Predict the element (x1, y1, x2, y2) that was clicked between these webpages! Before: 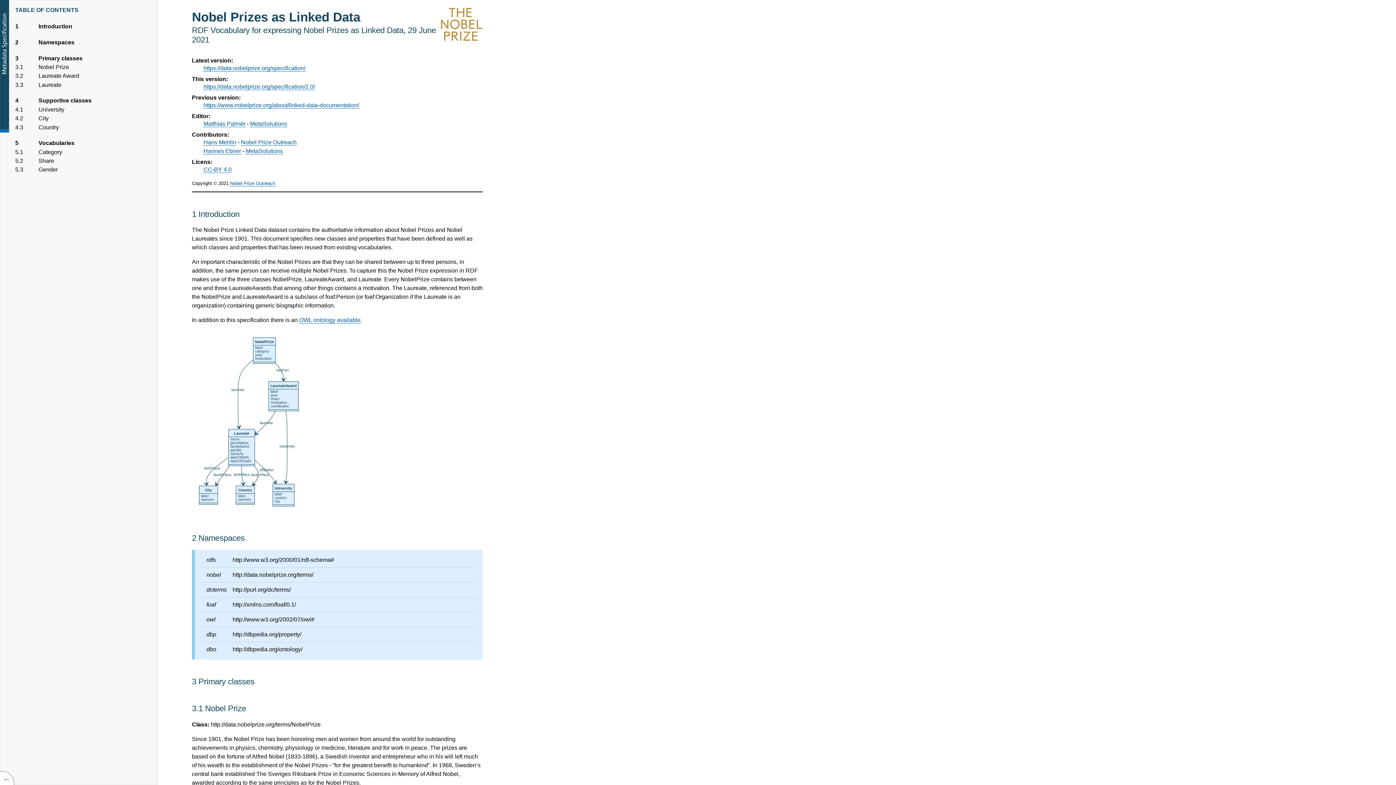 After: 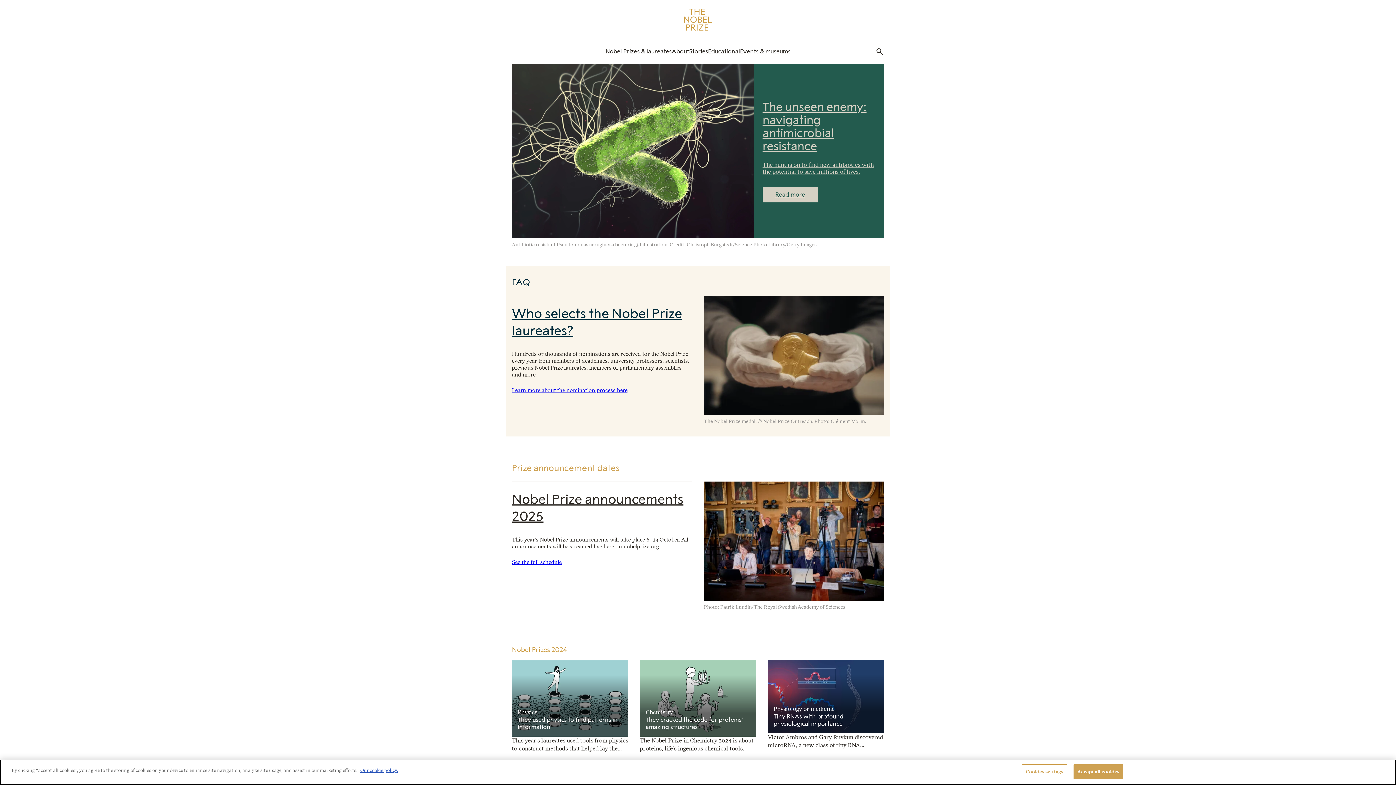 Action: bbox: (240, 139, 297, 145) label: Nobel Prize Outreach